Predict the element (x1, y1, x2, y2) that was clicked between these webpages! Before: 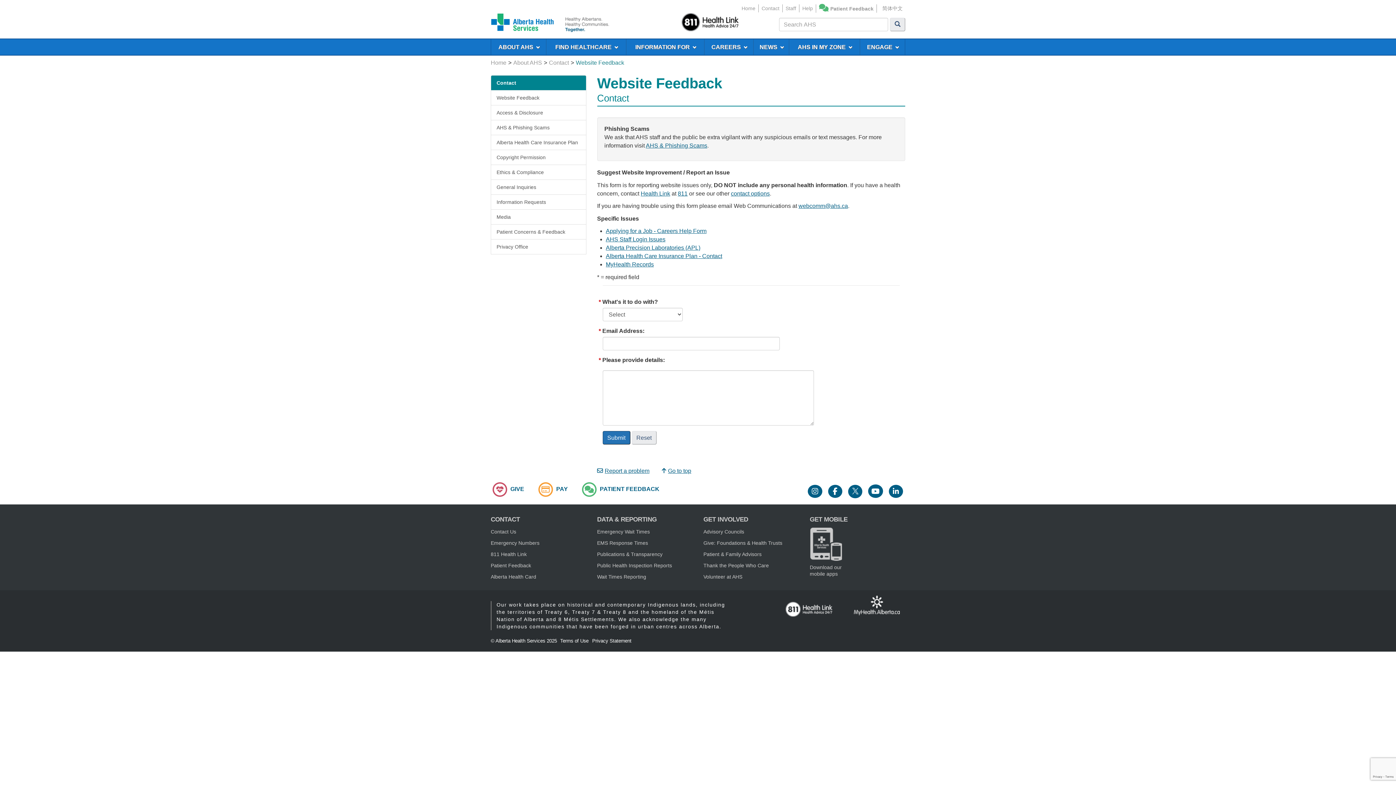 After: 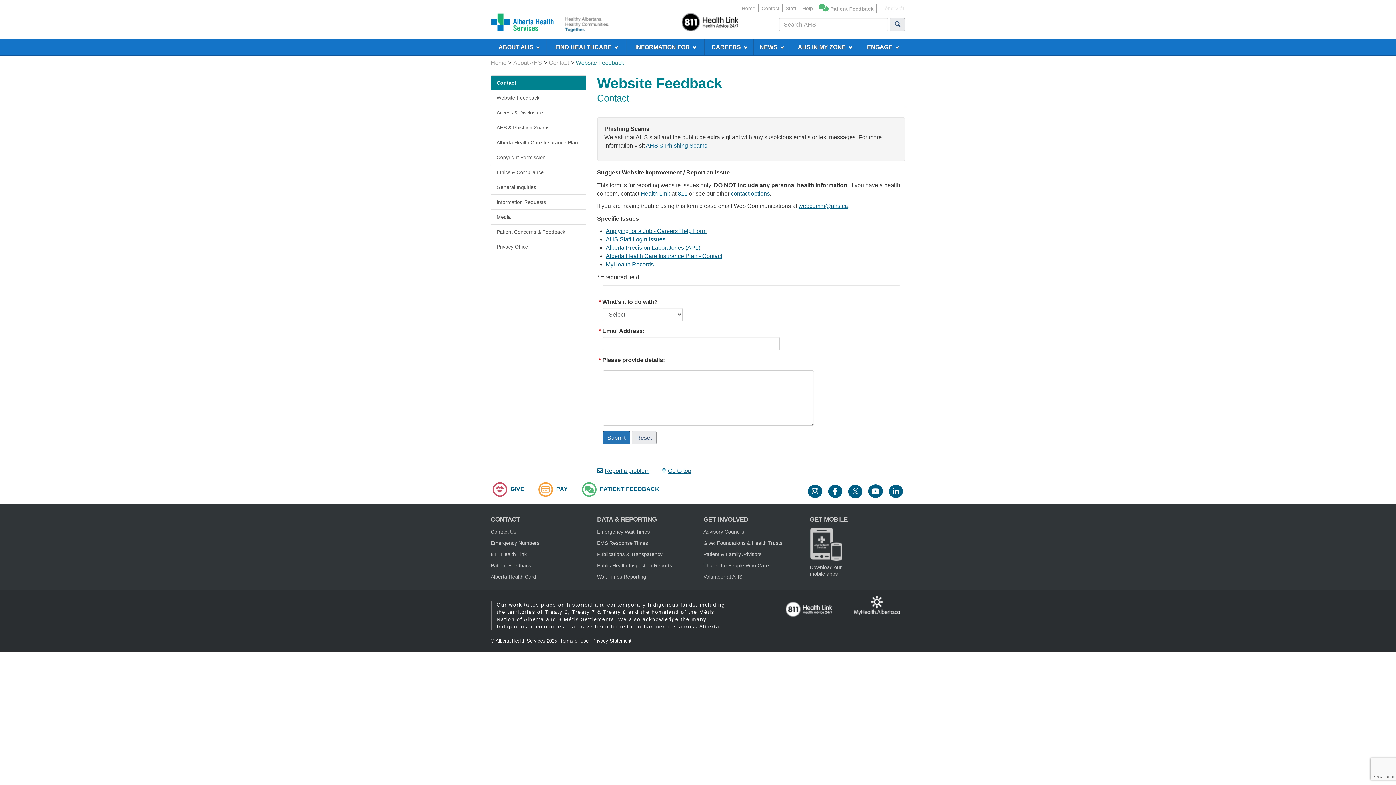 Action: bbox: (798, 202, 848, 209) label: webcomm@ahs.ca